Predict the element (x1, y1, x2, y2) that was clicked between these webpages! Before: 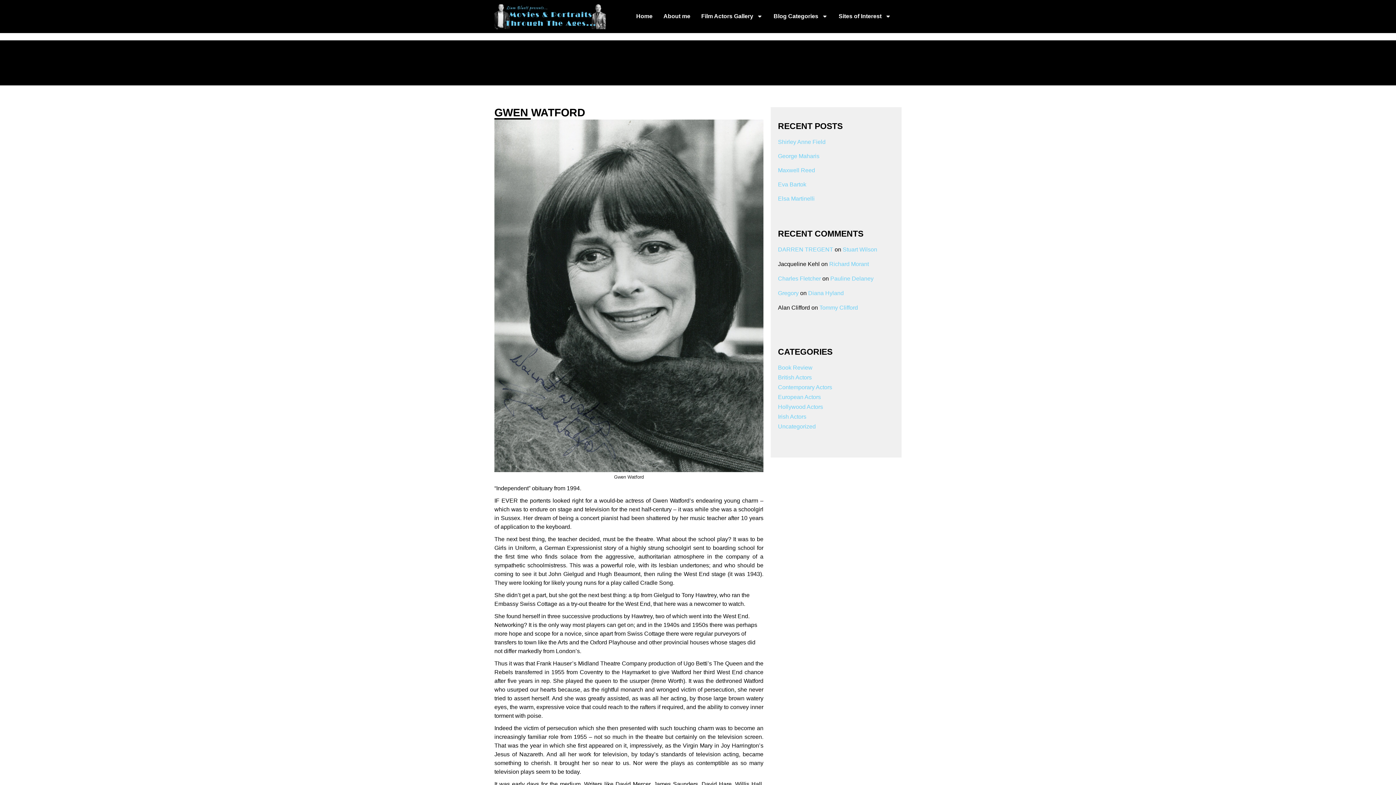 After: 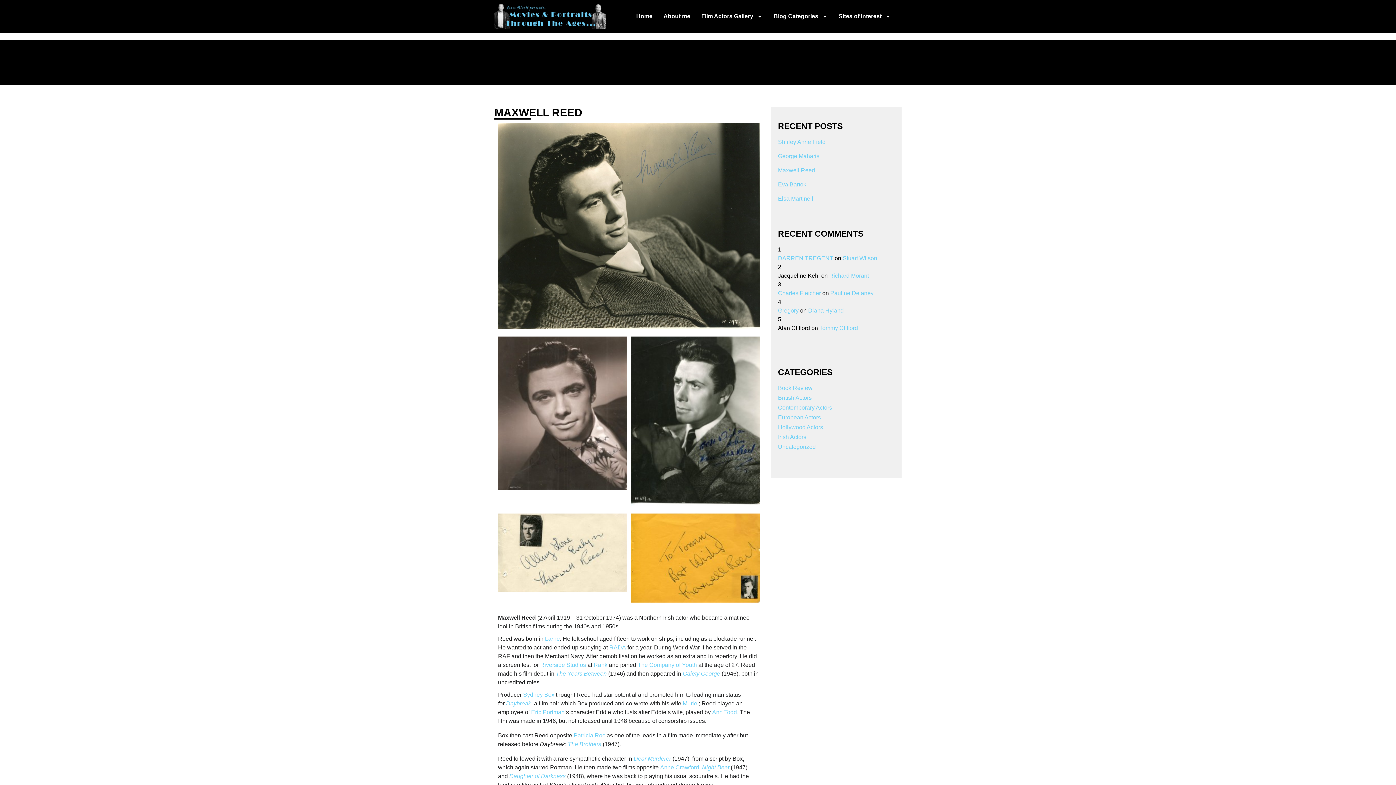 Action: label: Maxwell Reed bbox: (778, 166, 894, 174)